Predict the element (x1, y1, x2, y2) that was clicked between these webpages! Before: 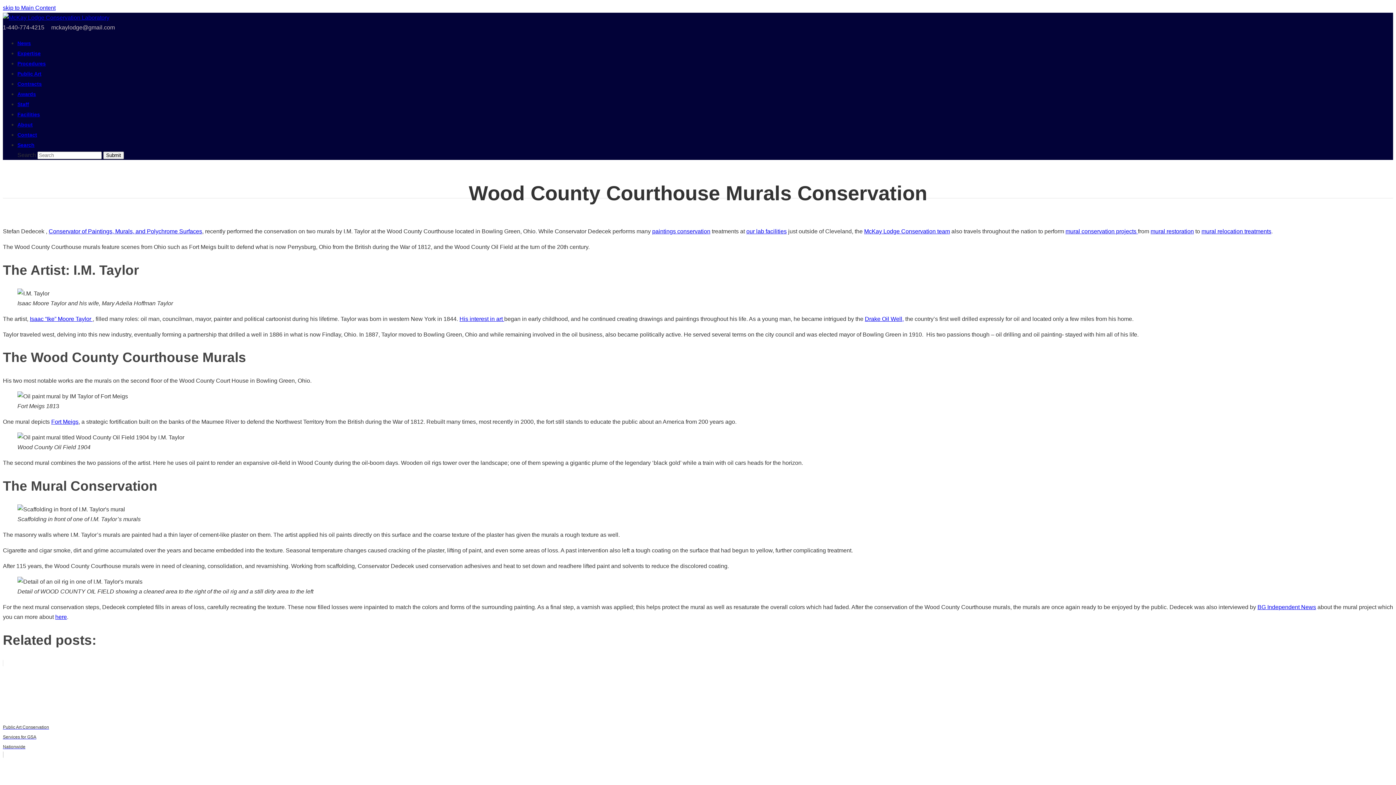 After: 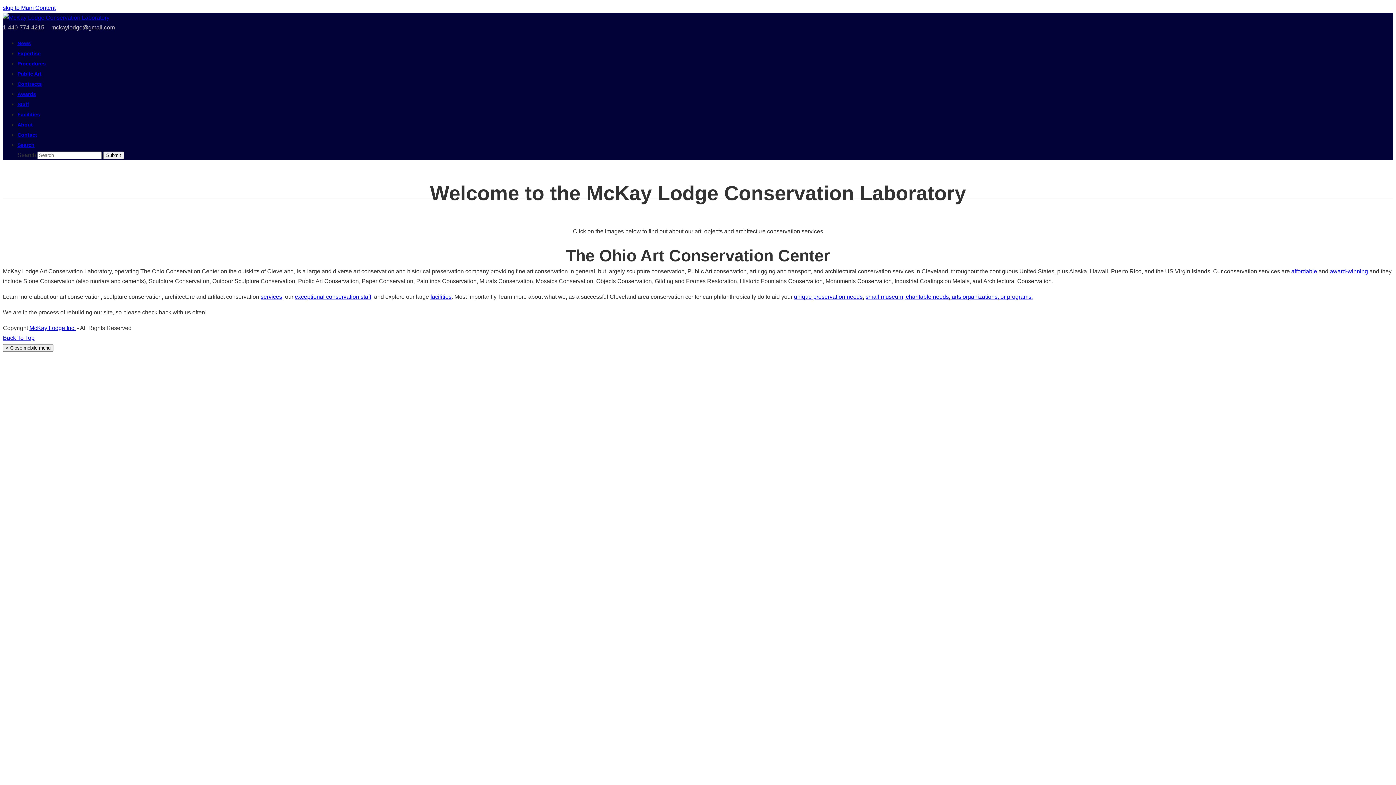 Action: label: Expertise bbox: (17, 50, 40, 56)